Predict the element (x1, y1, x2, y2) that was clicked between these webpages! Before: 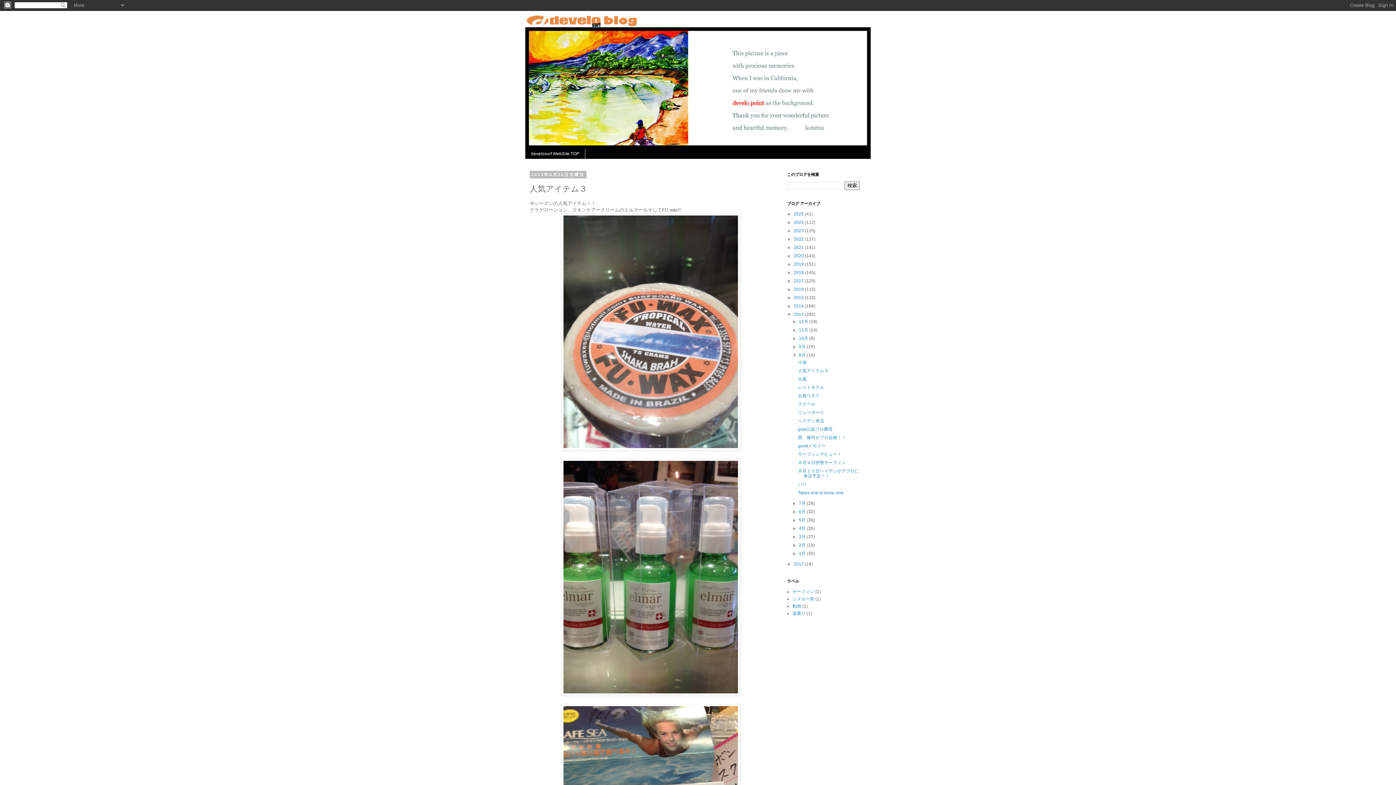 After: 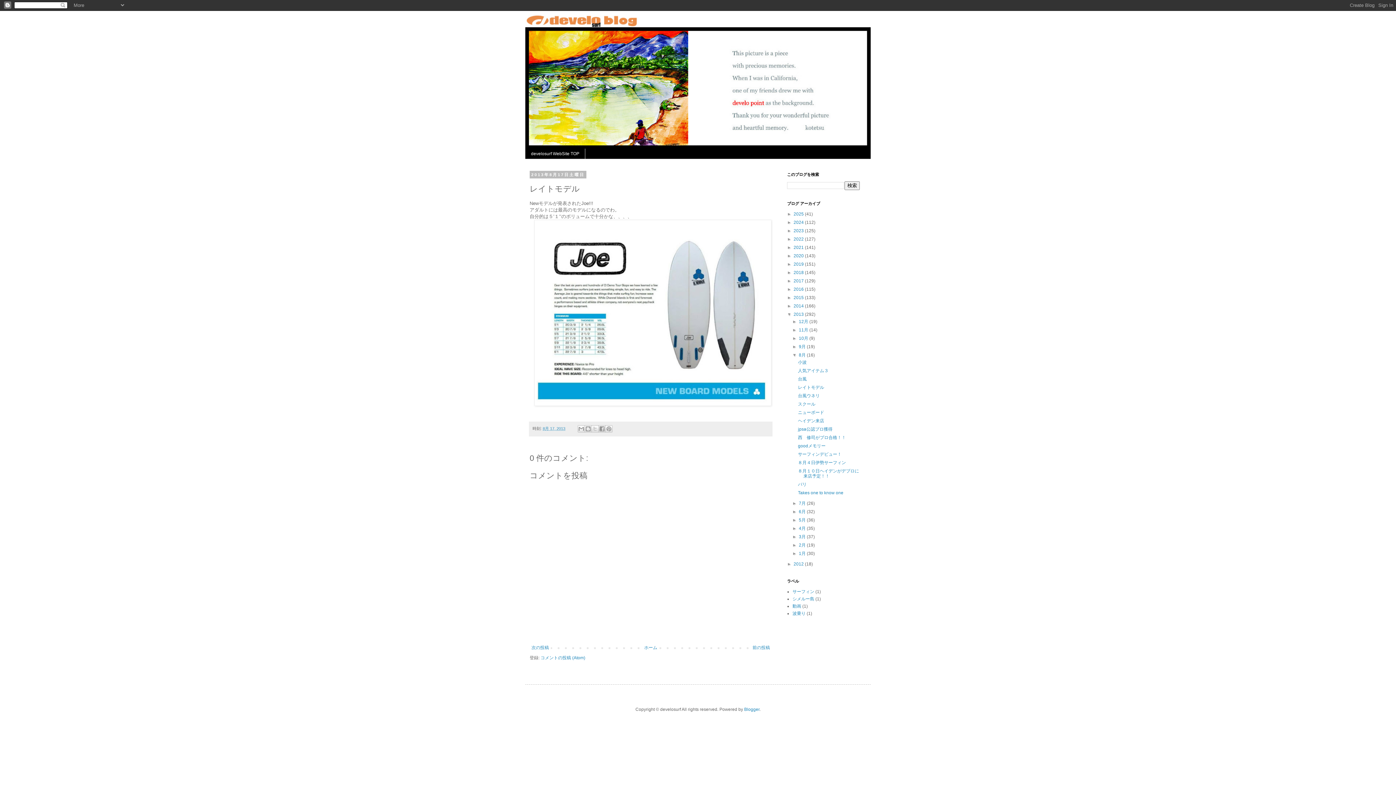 Action: label: レイトモデル bbox: (798, 385, 824, 390)